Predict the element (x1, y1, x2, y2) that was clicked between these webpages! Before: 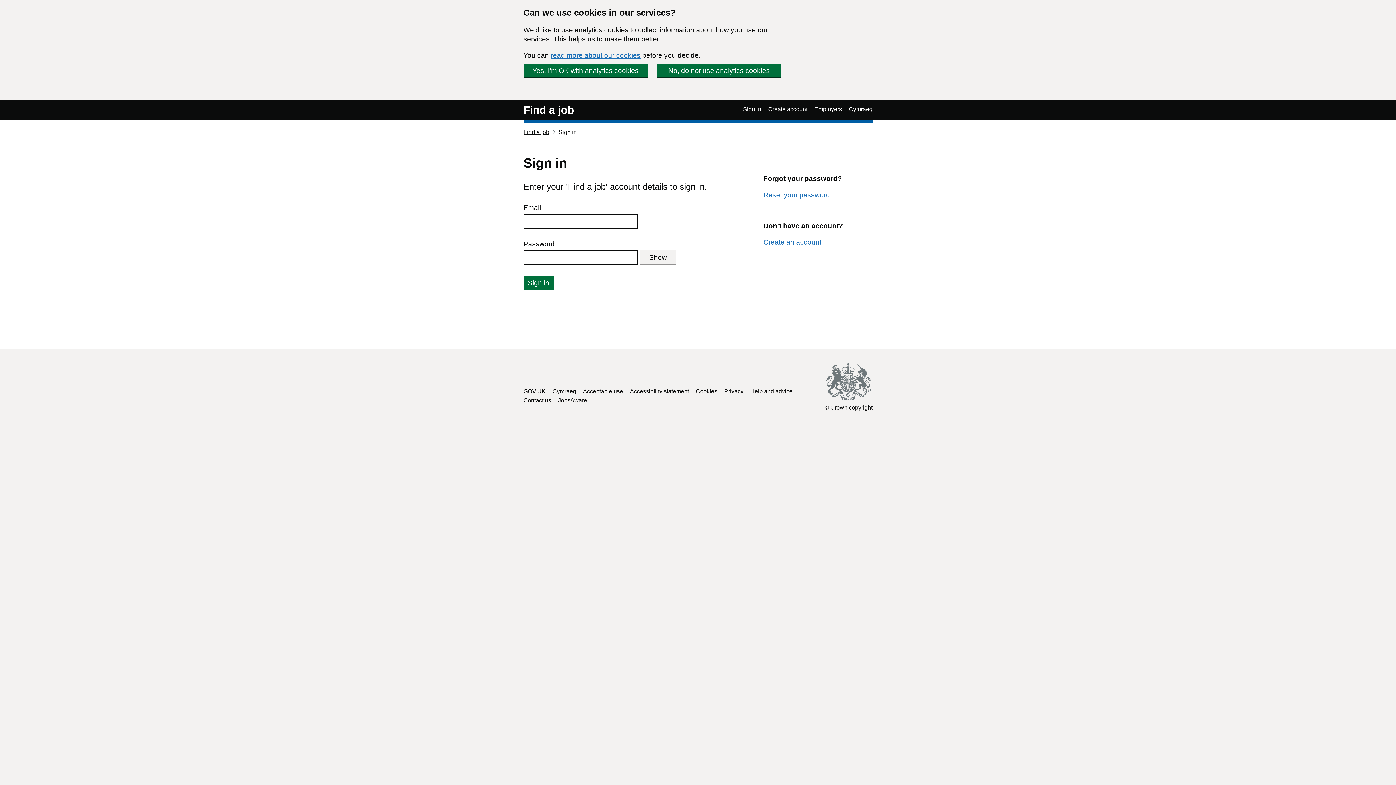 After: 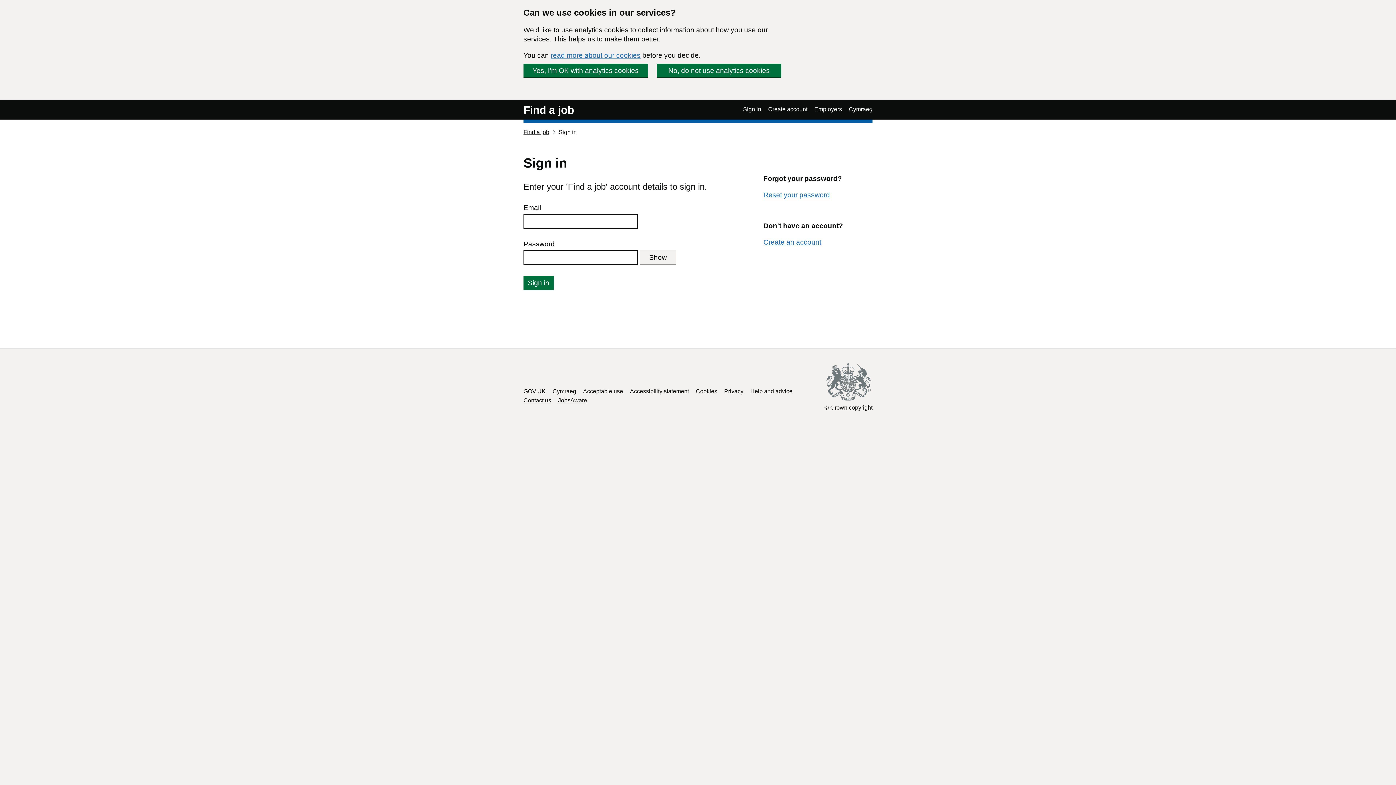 Action: label: Sign in bbox: (743, 105, 761, 113)